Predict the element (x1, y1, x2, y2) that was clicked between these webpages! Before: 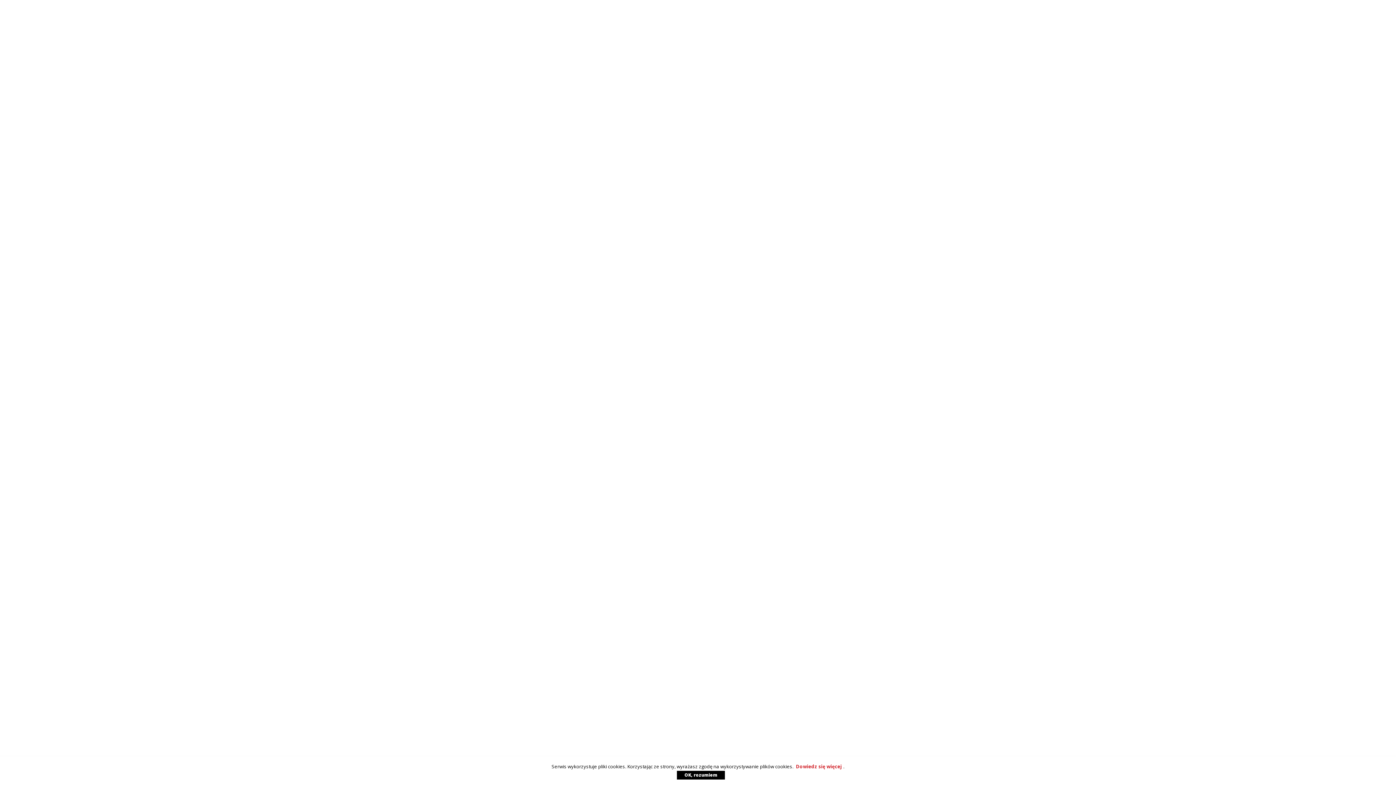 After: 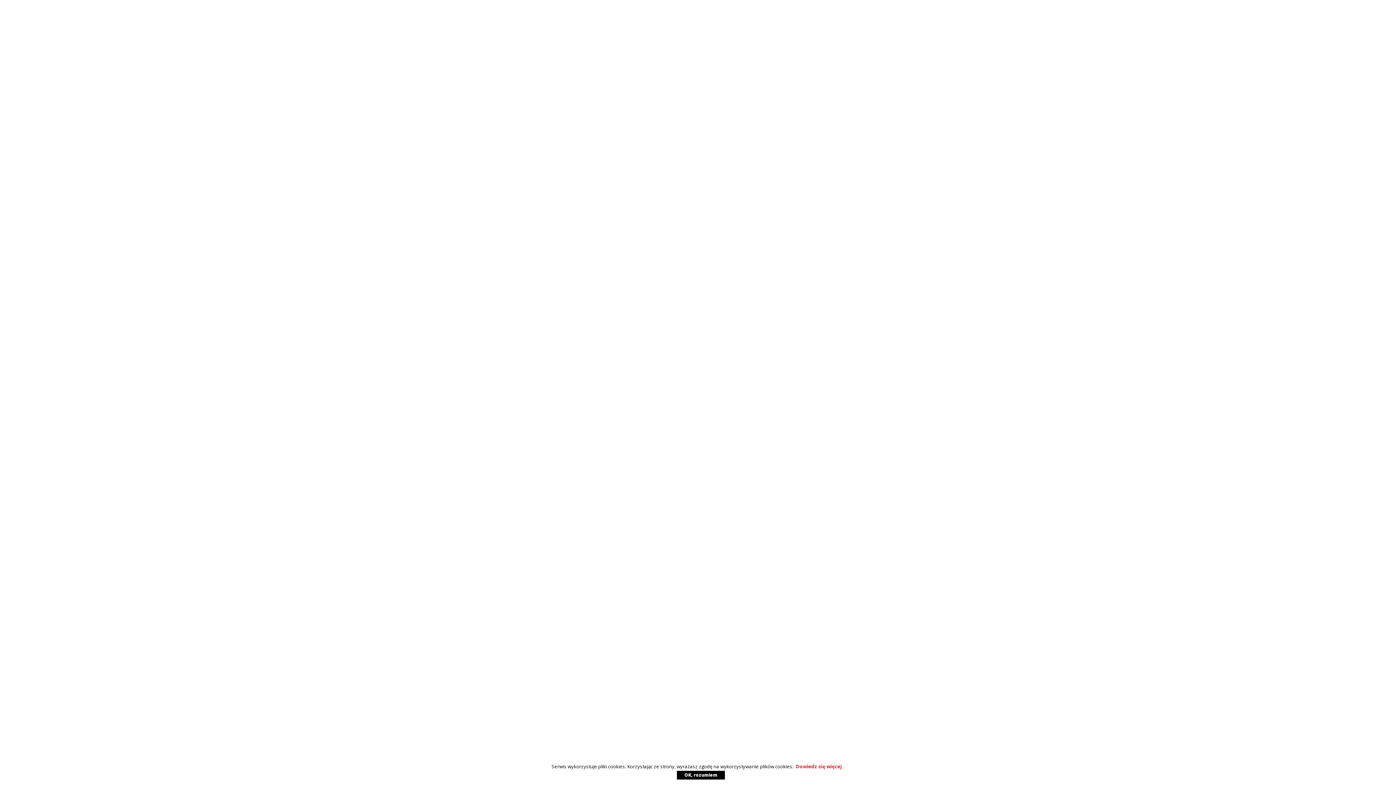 Action: label: Dowiedz się więcej bbox: (794, 763, 843, 770)